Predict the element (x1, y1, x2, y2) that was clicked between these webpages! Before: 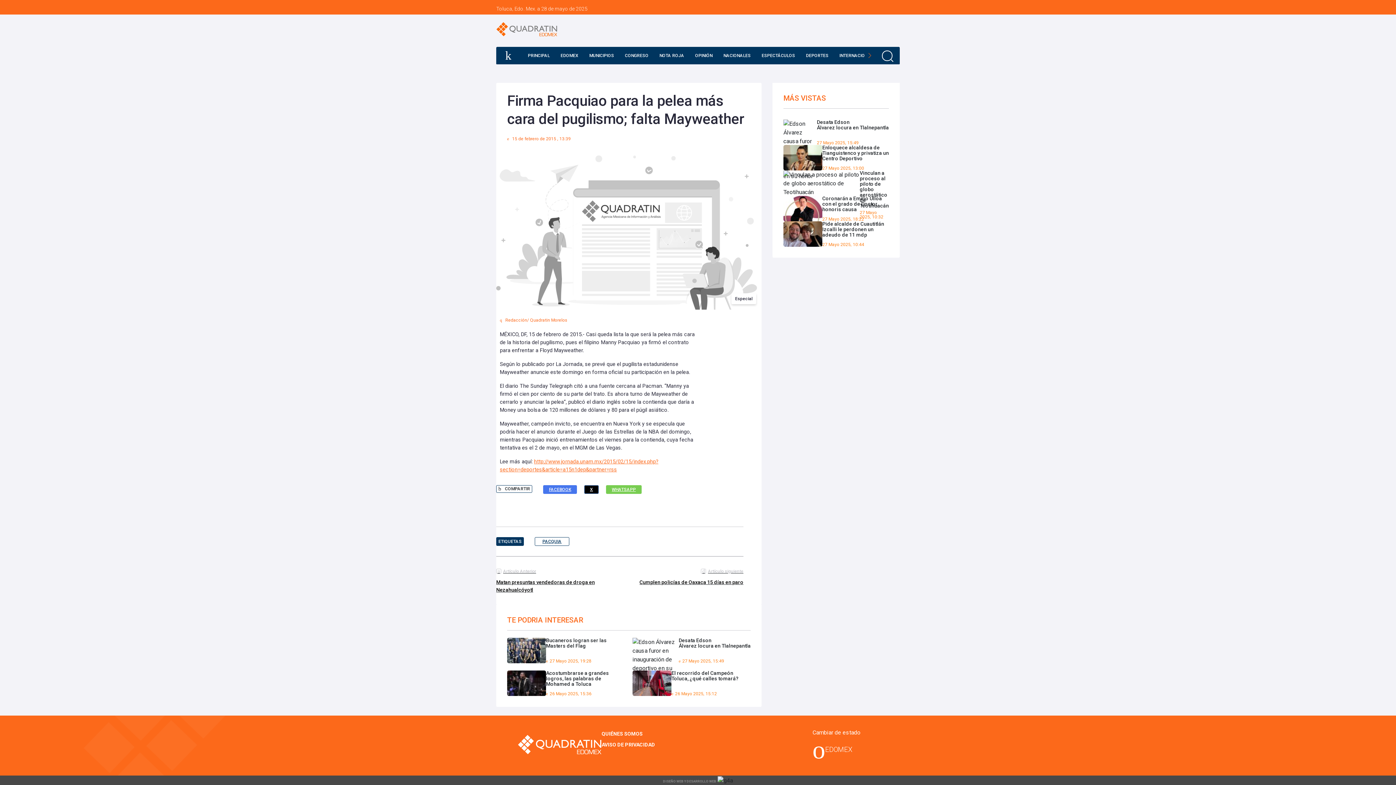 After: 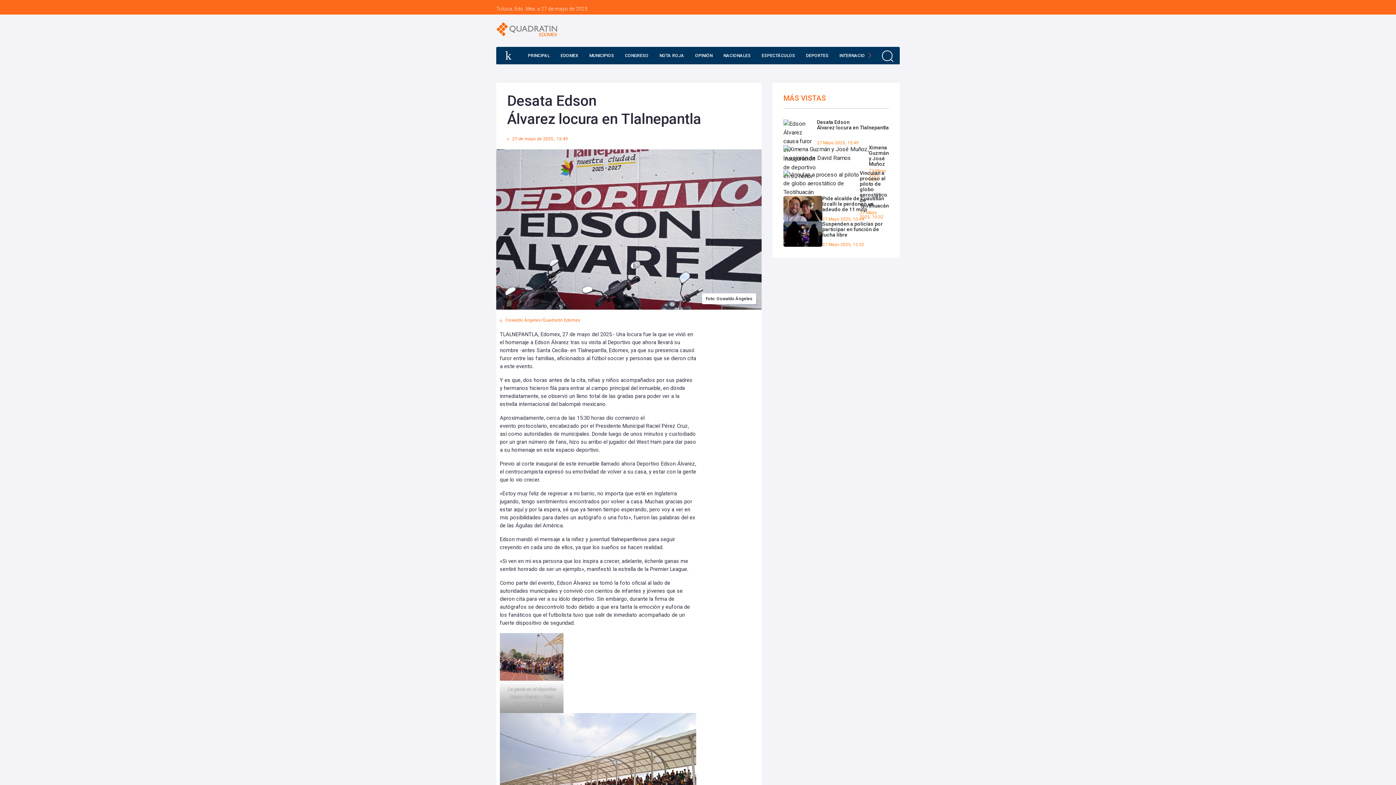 Action: label: Desata Edson Álvarez locura en Tlalnepantla

27 Mayo 2025, 15:49 bbox: (632, 638, 750, 663)